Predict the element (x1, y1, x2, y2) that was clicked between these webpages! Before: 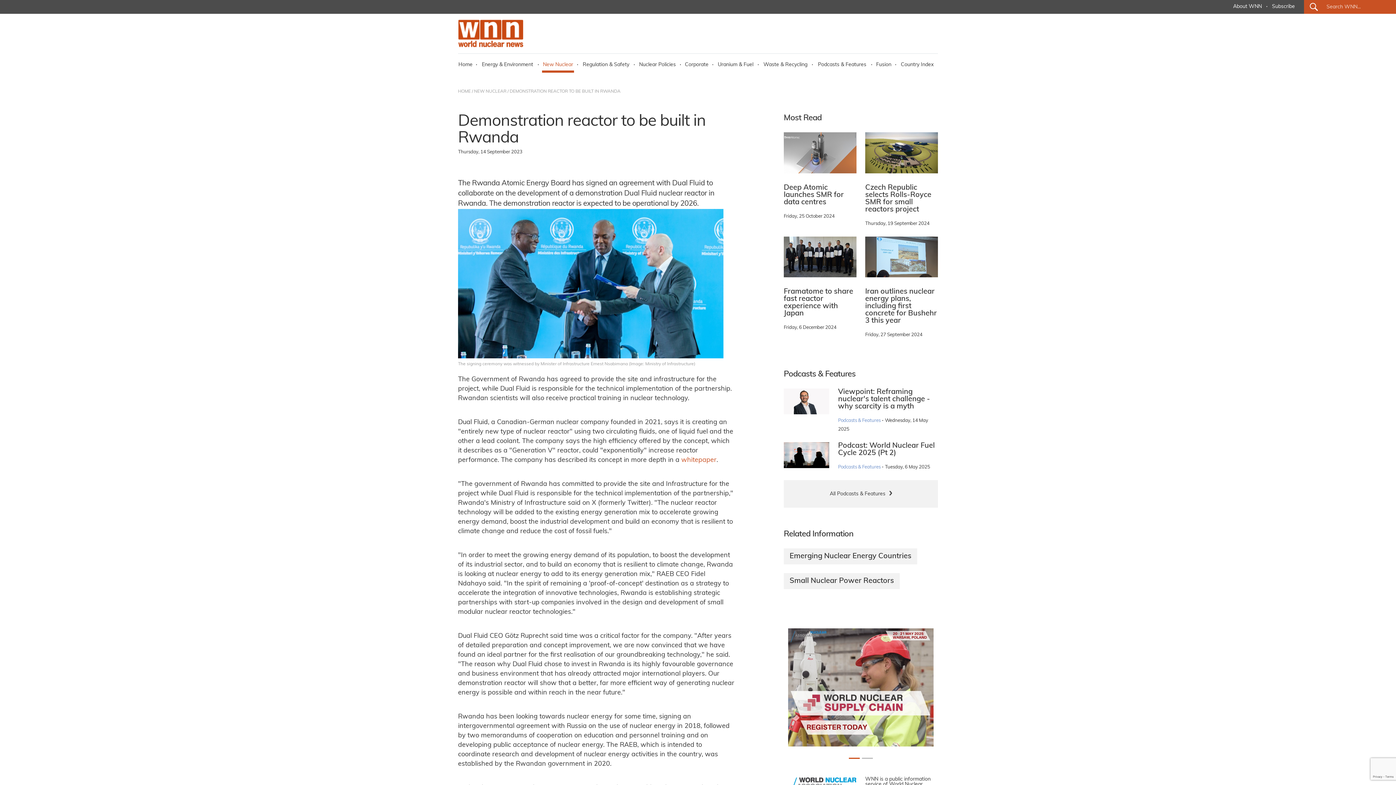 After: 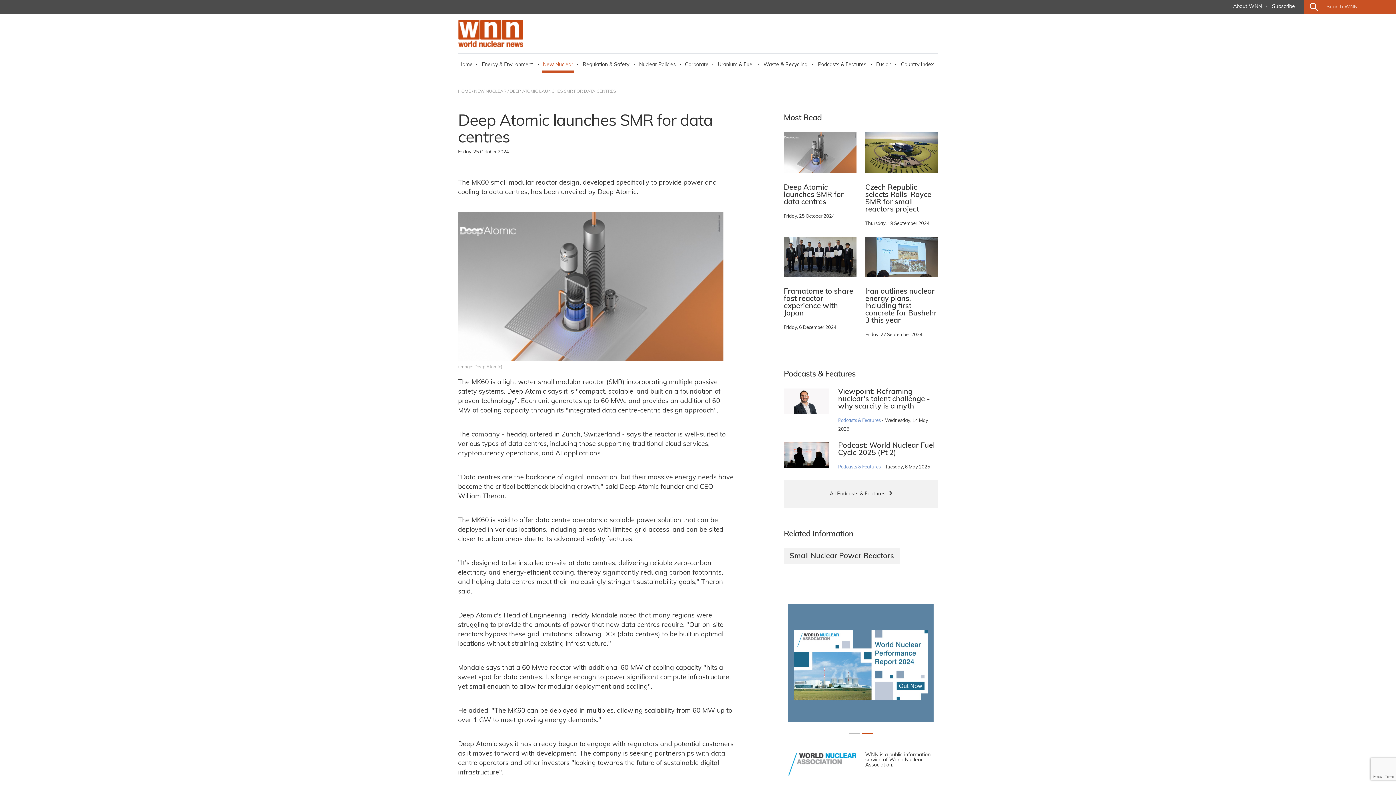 Action: label: Deep Atomic launches SMR for data centres bbox: (784, 132, 856, 211)